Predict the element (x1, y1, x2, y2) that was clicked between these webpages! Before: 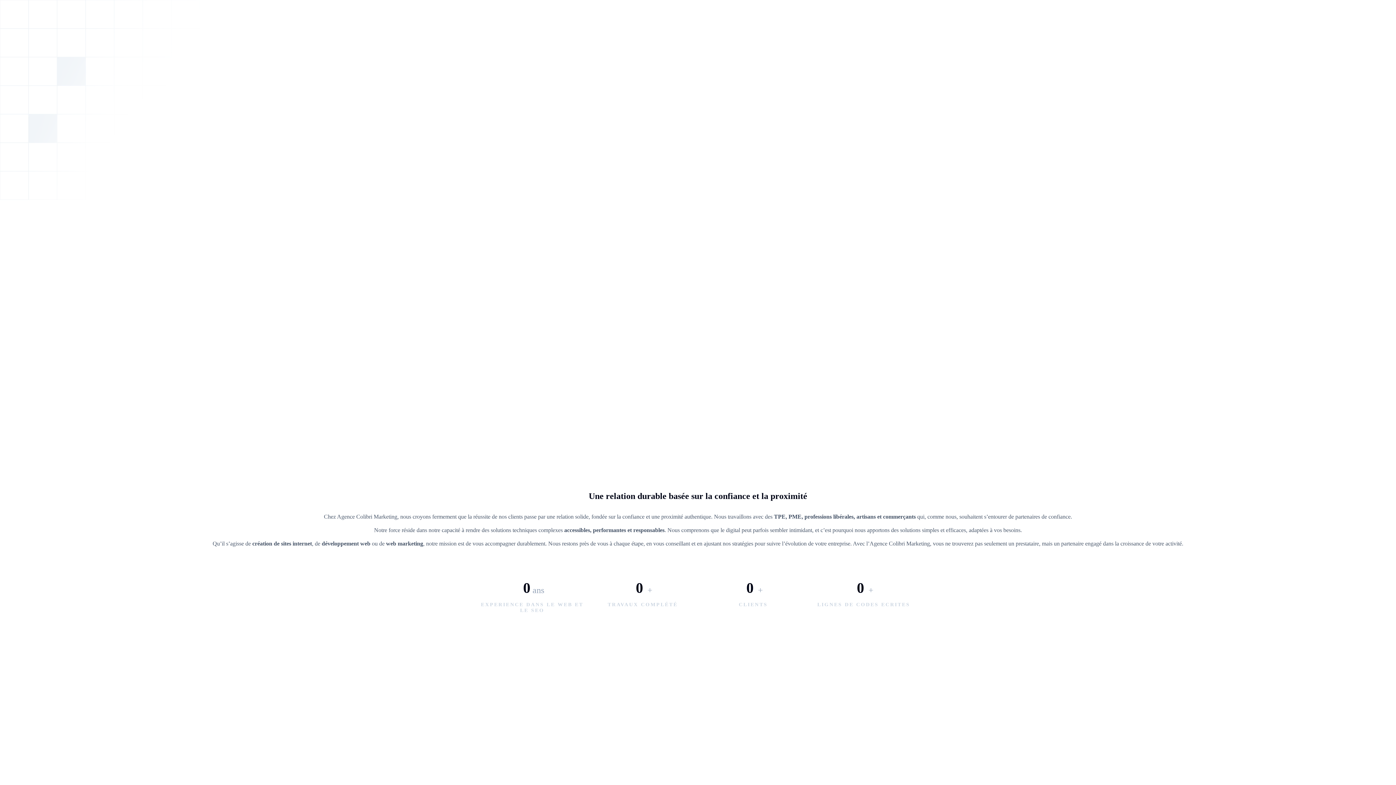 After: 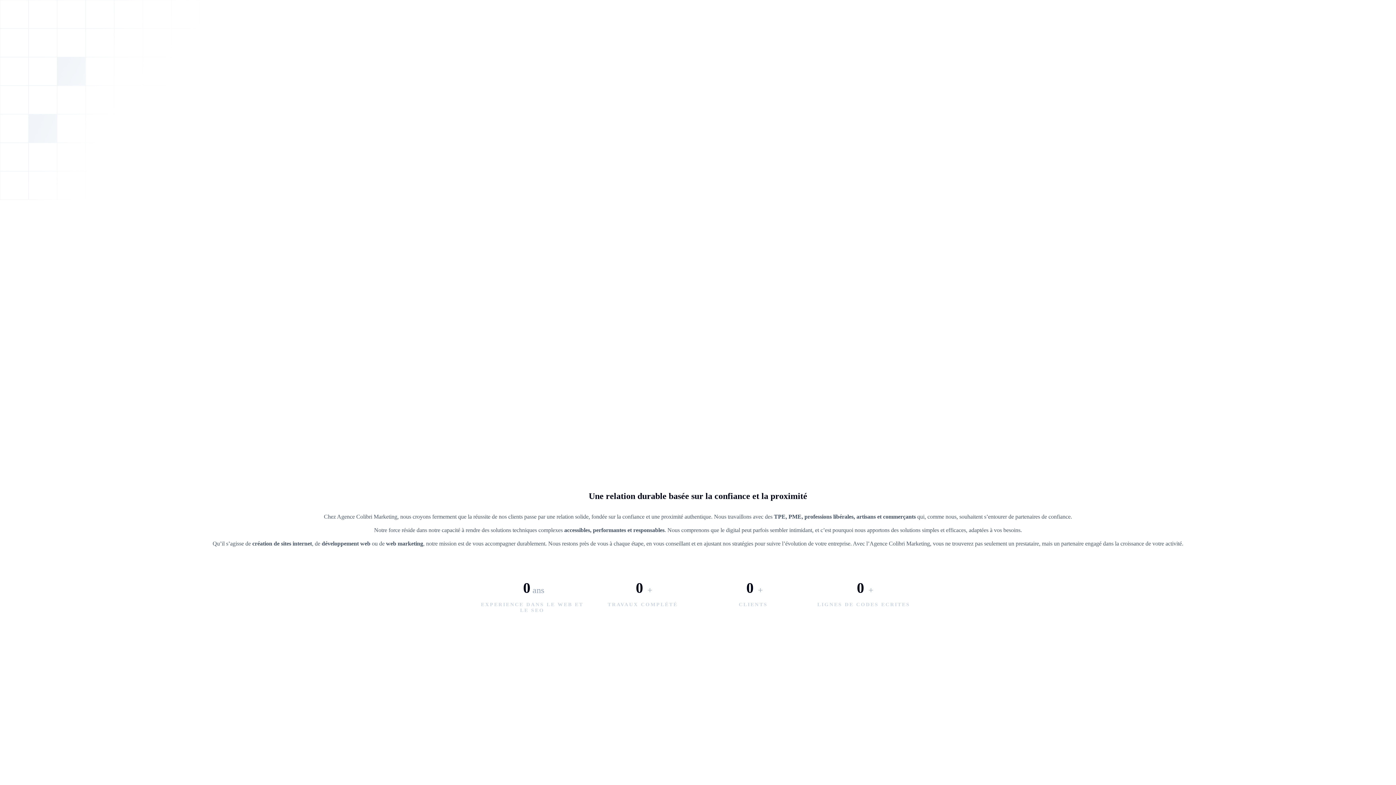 Action: bbox: (480, 16, 1298, 23)